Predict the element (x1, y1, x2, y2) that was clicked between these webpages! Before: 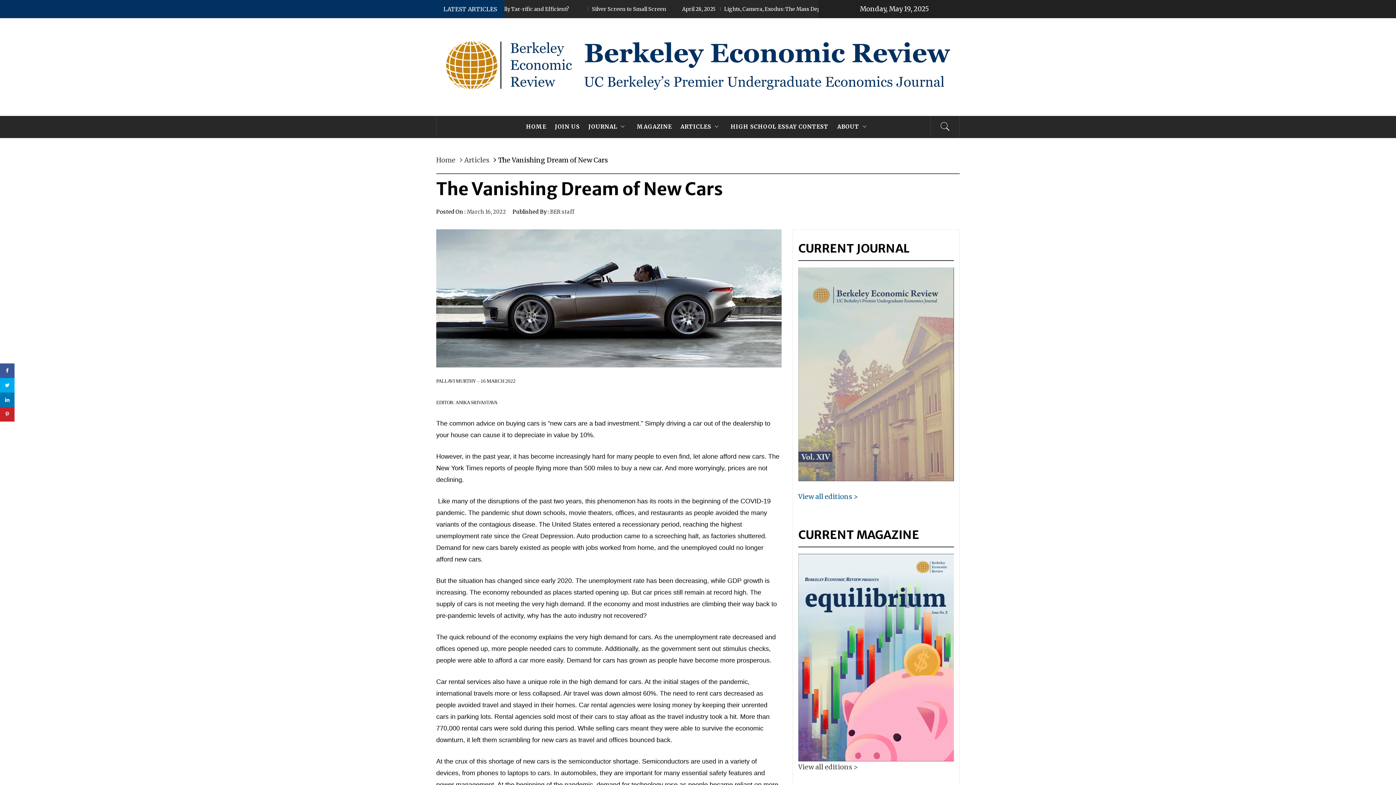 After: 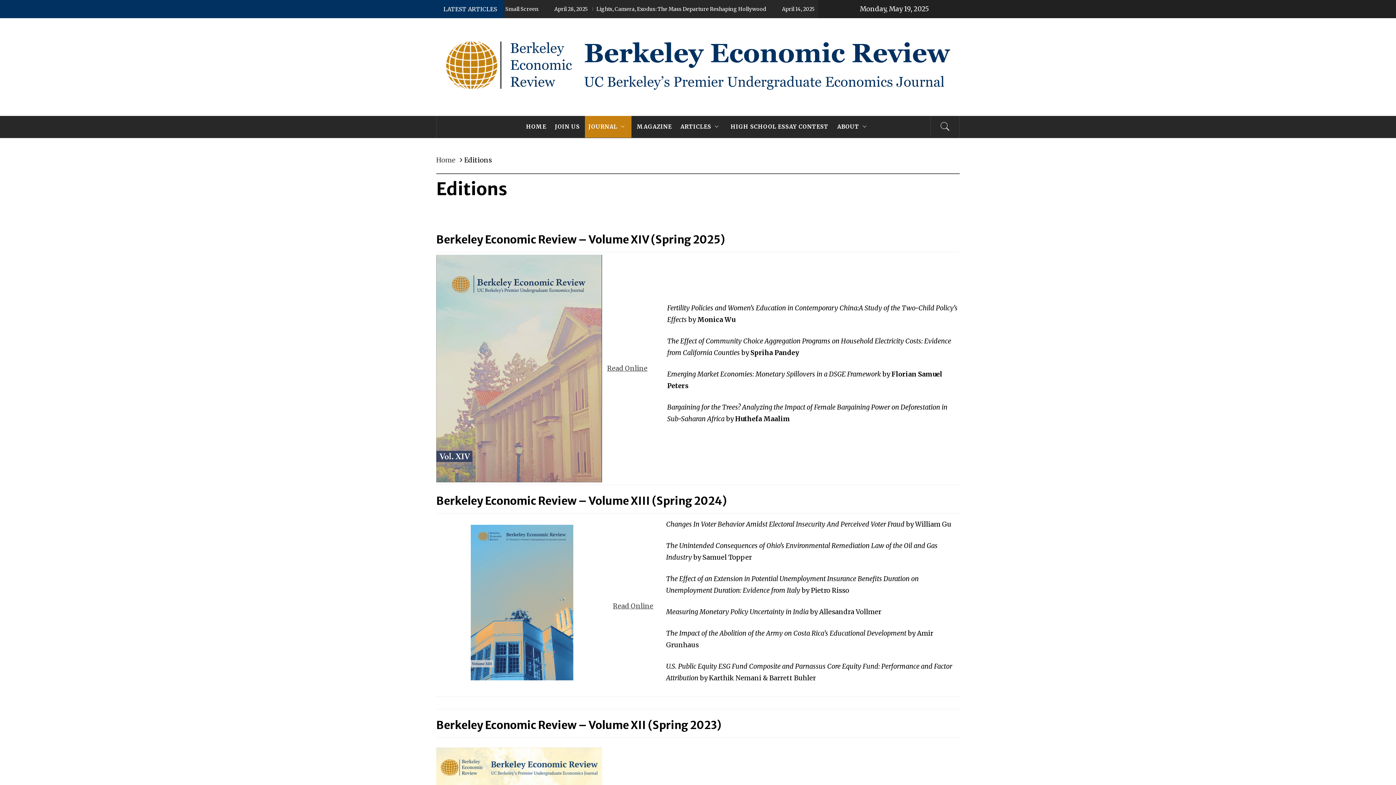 Action: bbox: (585, 116, 631, 137) label: JOURNAL